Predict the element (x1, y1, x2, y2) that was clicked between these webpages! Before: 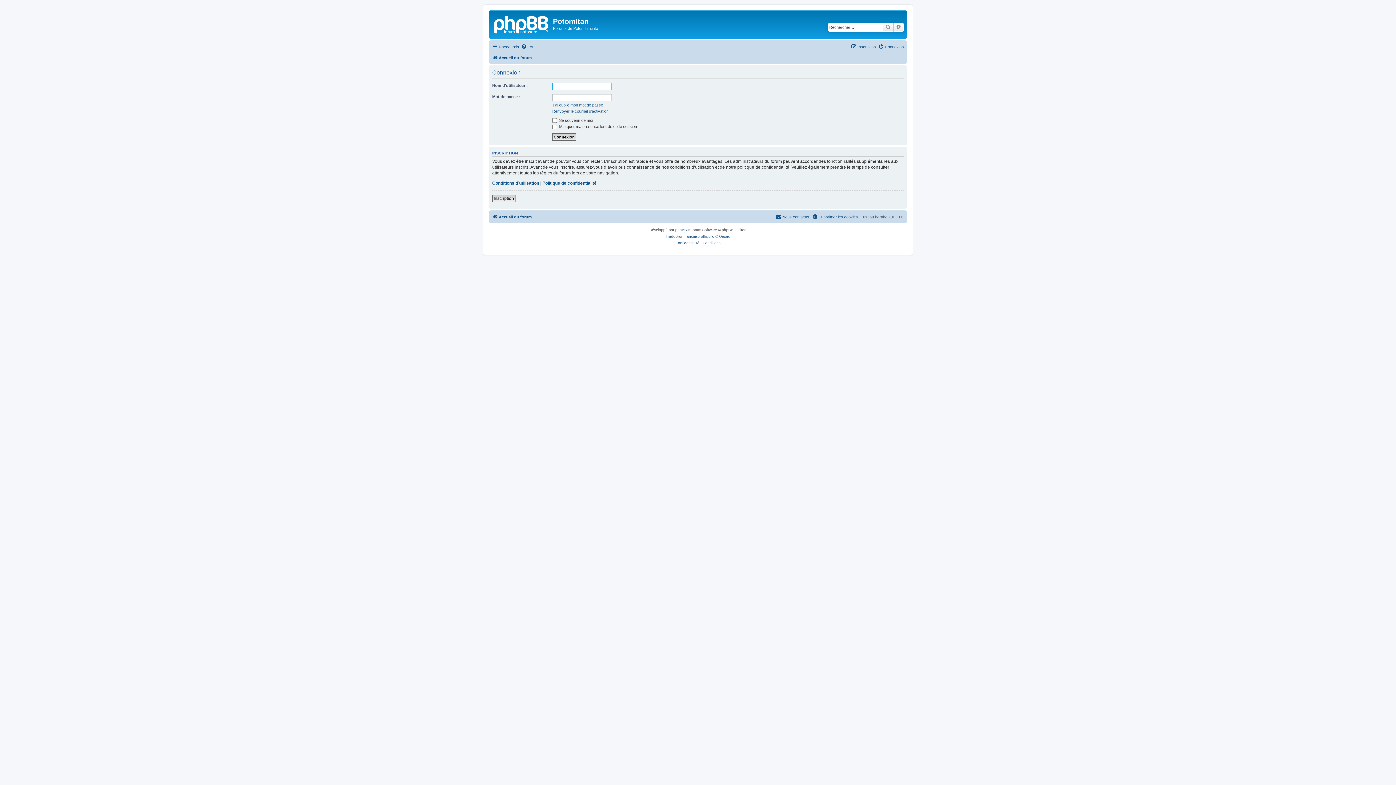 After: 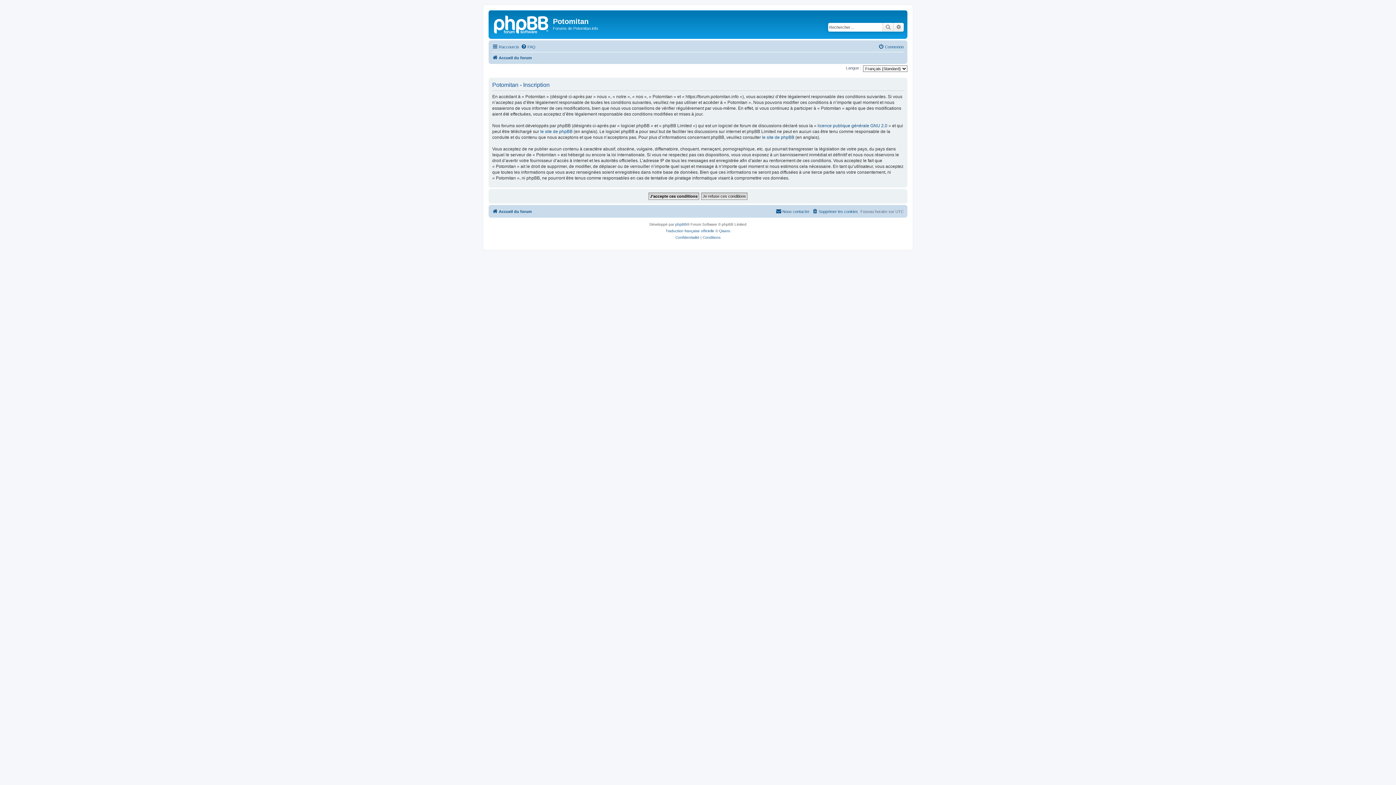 Action: bbox: (492, 194, 515, 202) label: Inscription